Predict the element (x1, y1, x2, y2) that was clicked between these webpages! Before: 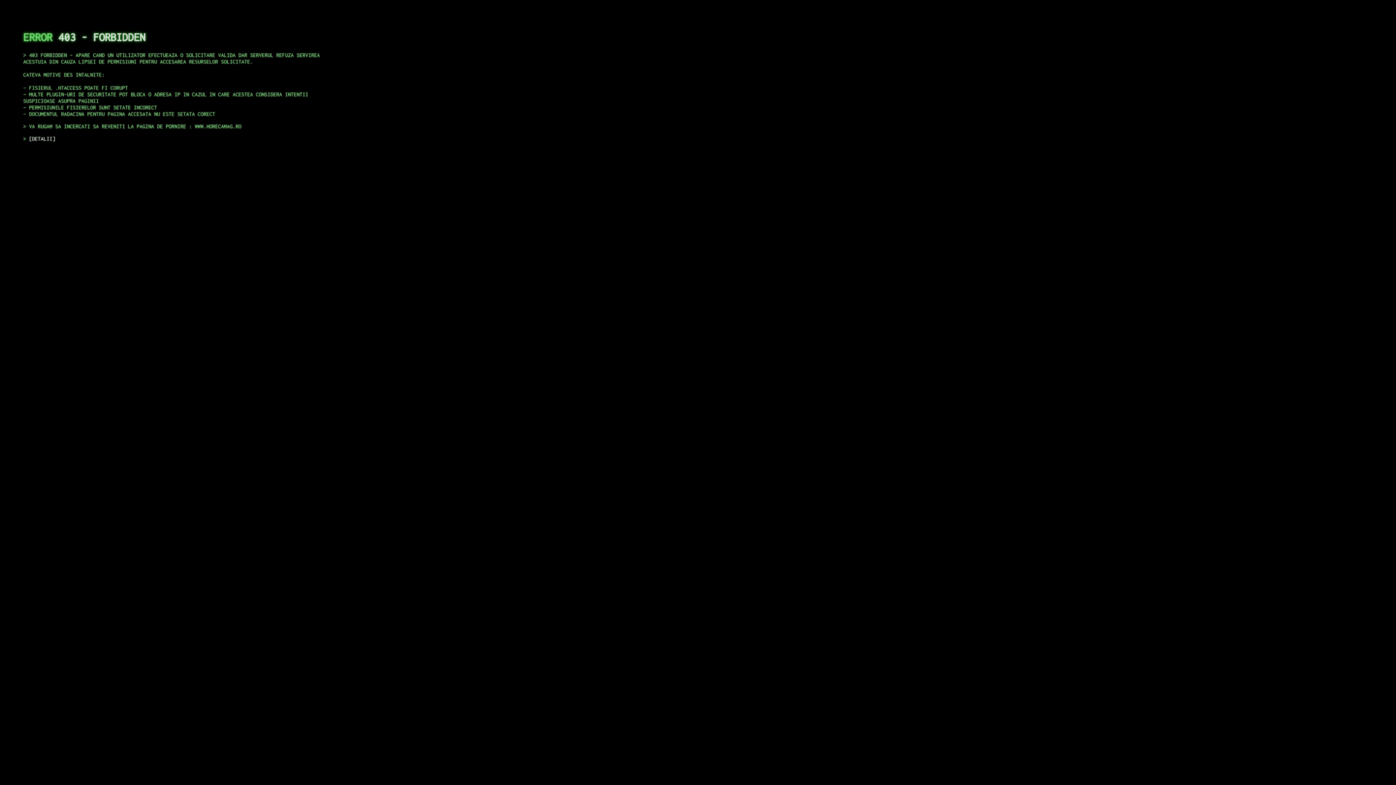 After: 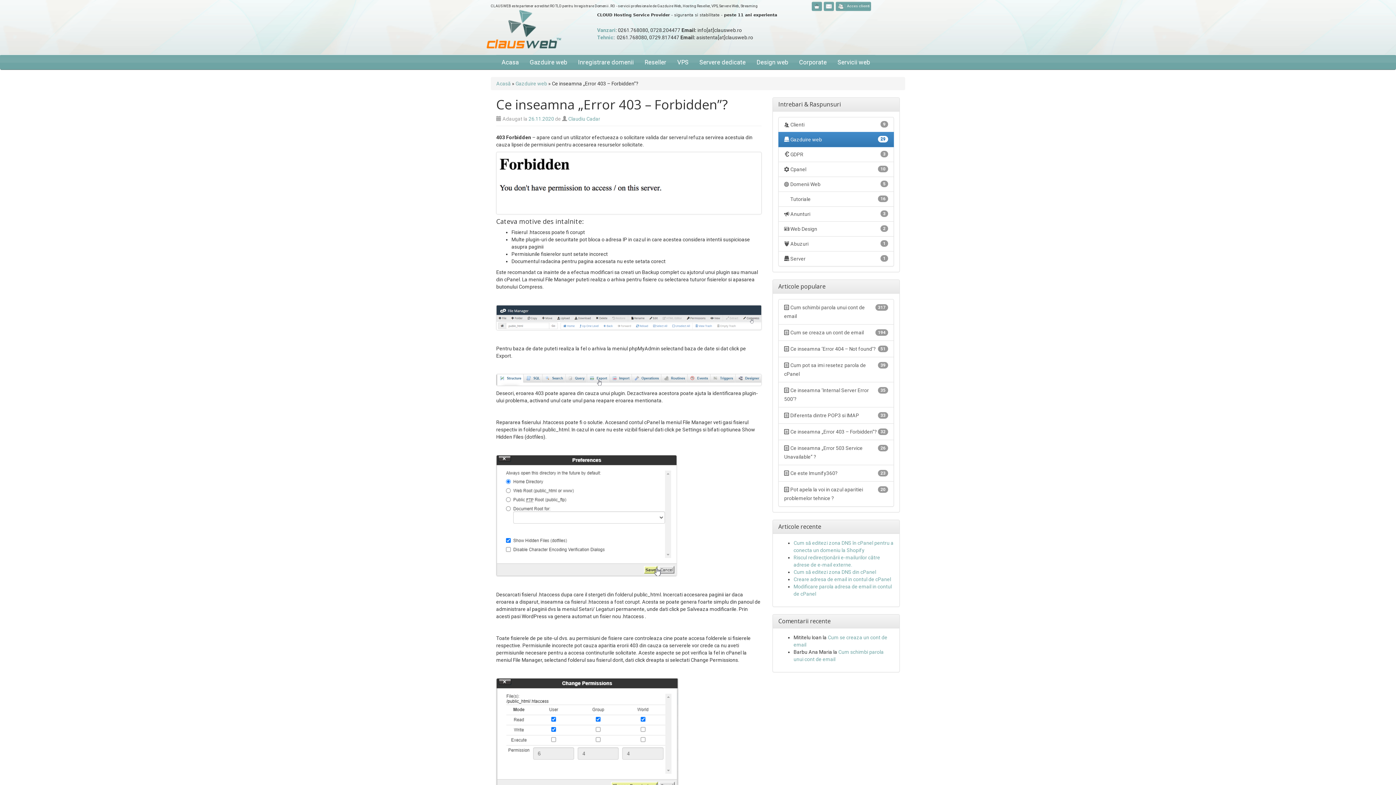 Action: bbox: (29, 135, 55, 141) label: DETALII